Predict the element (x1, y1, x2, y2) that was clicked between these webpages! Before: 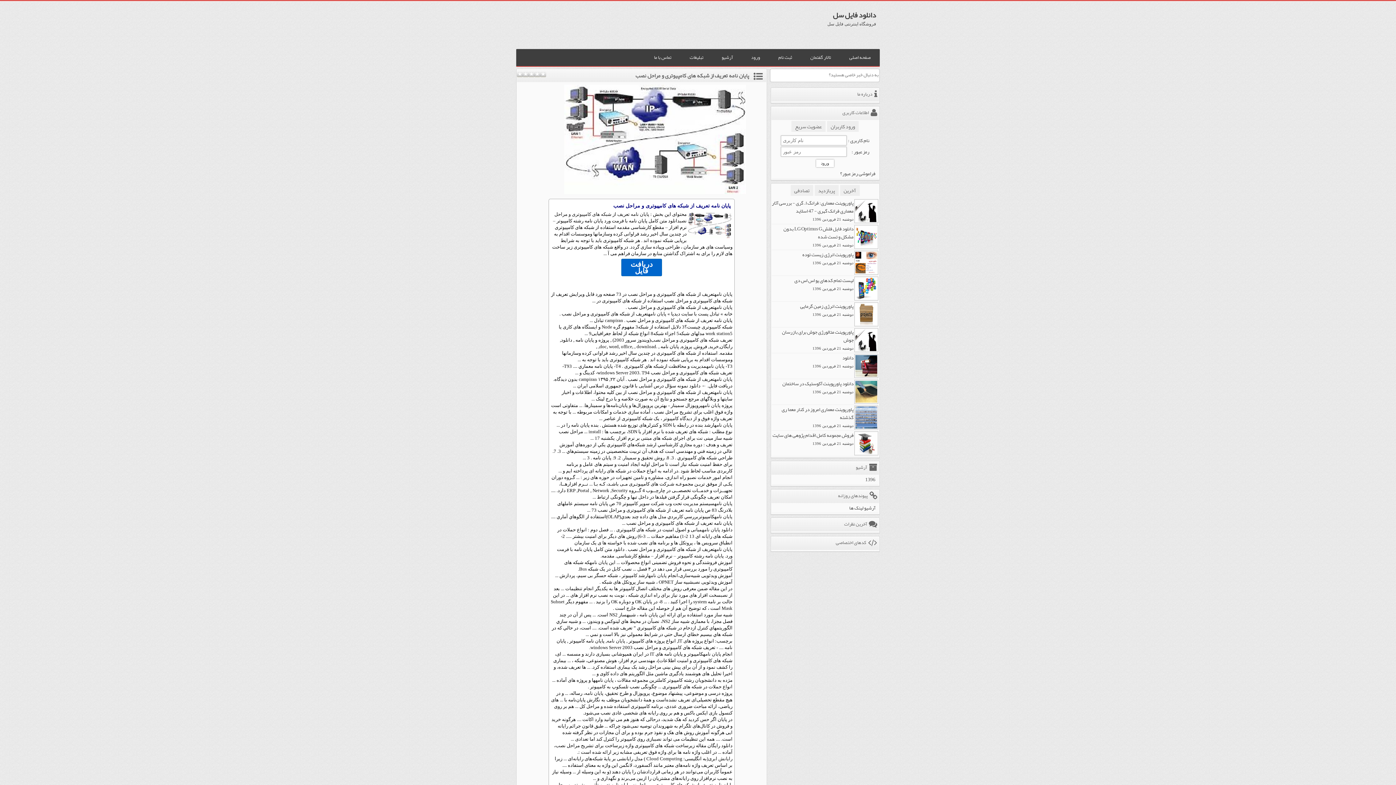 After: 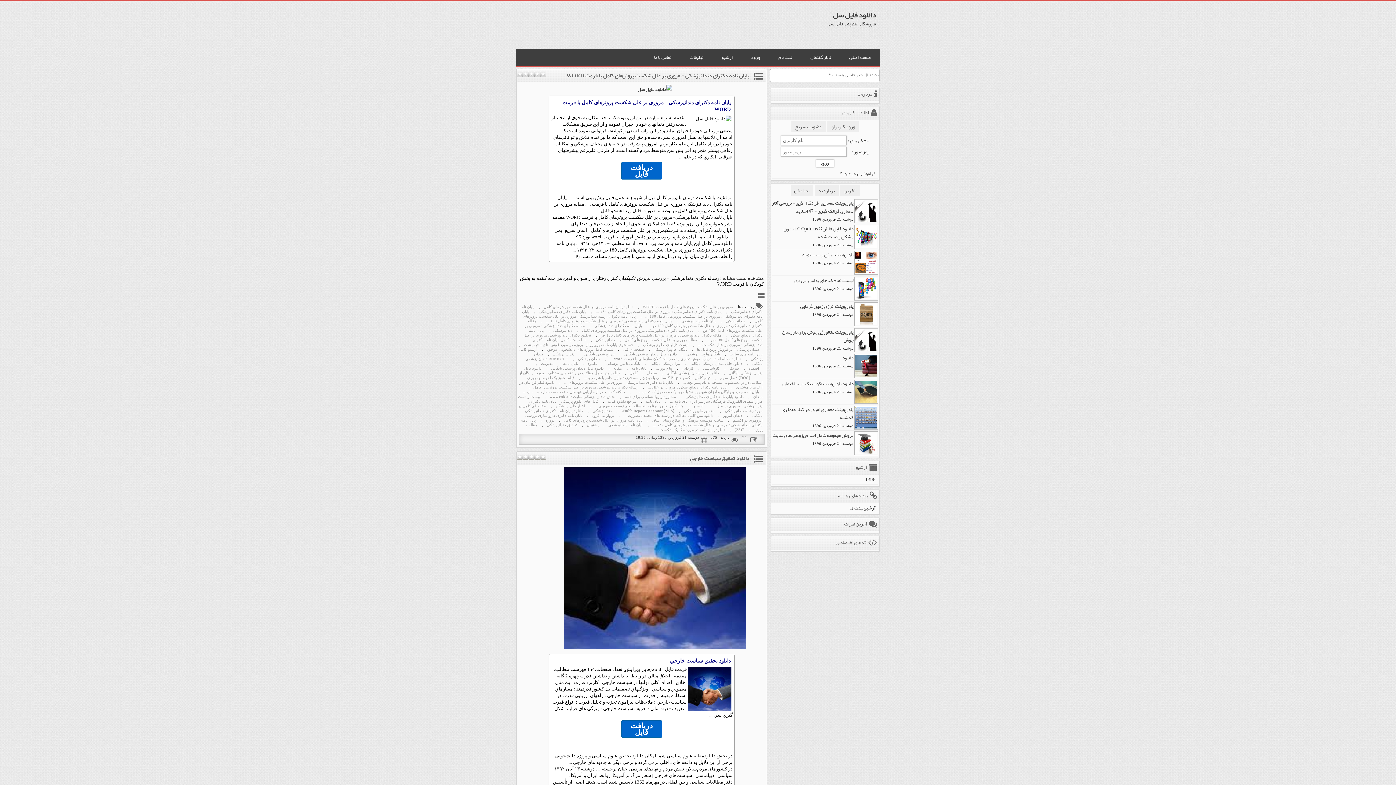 Action: bbox: (706, 363, 724, 369) label: پایان نامه